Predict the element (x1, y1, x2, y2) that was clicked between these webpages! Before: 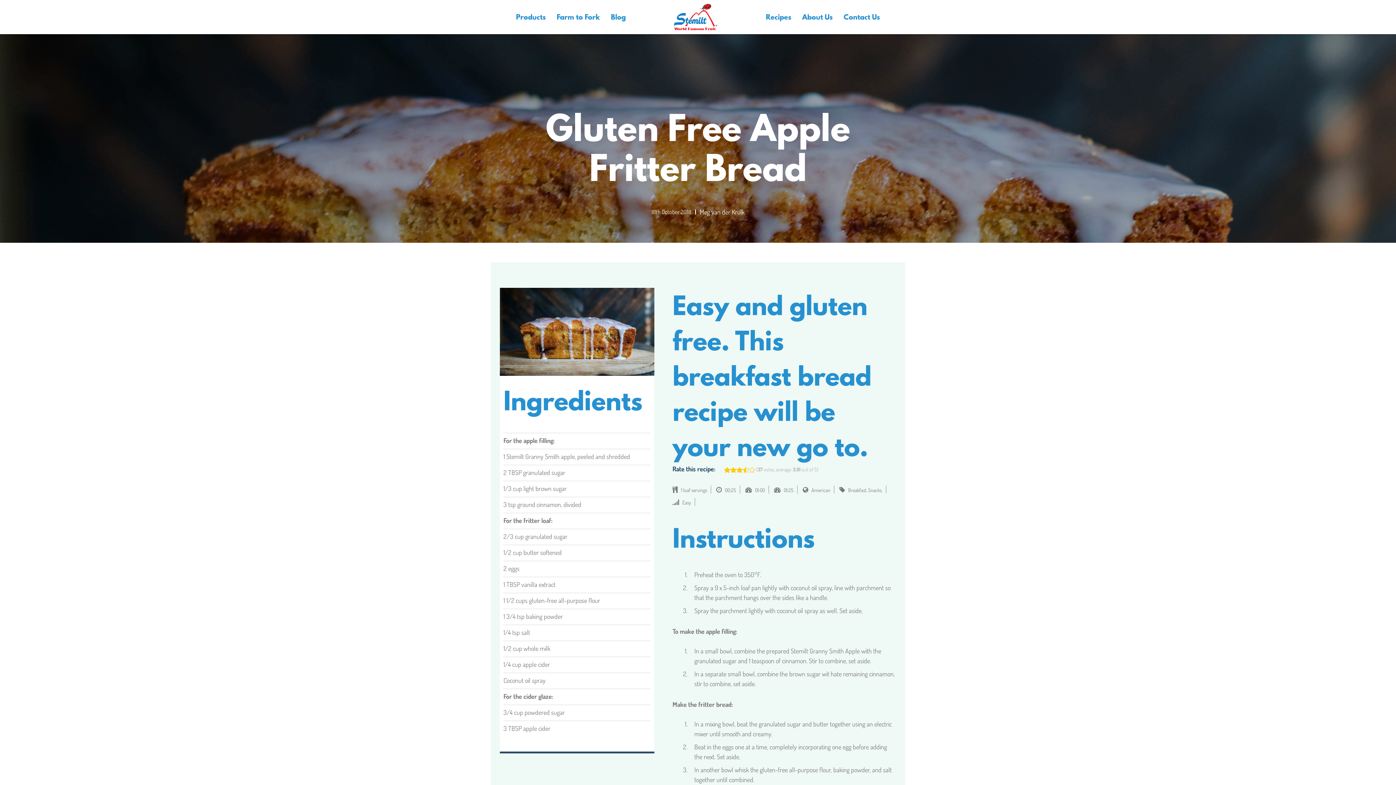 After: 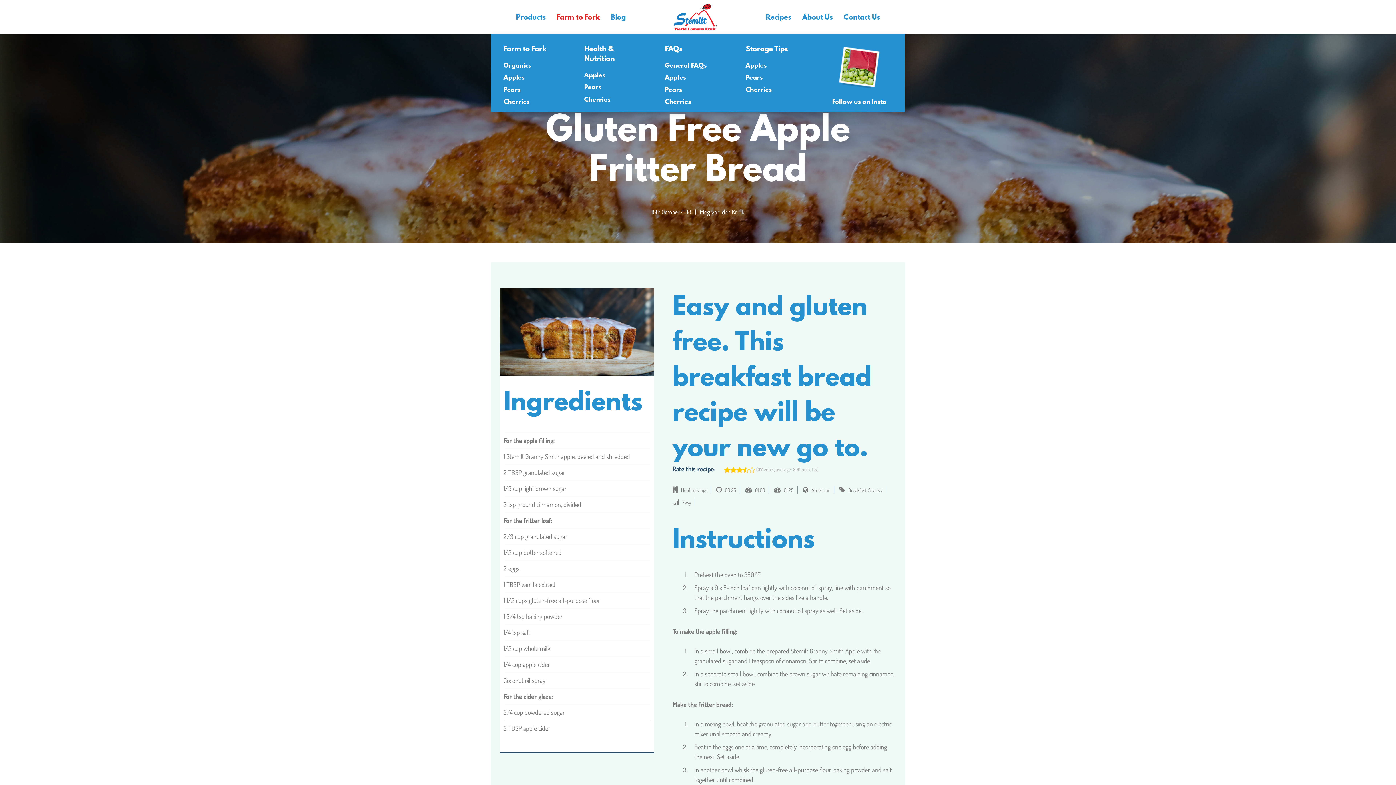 Action: label: Farm to Fork bbox: (551, 0, 605, 34)